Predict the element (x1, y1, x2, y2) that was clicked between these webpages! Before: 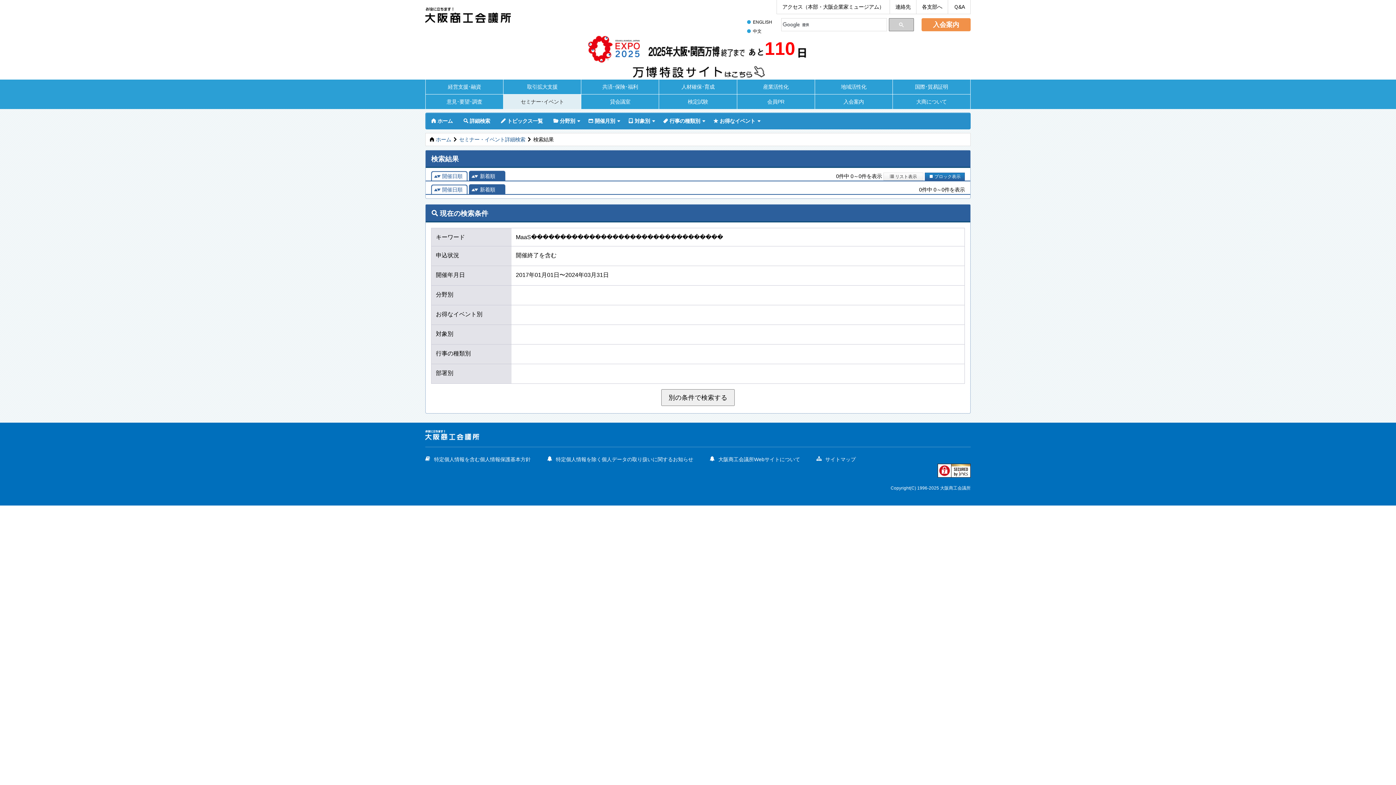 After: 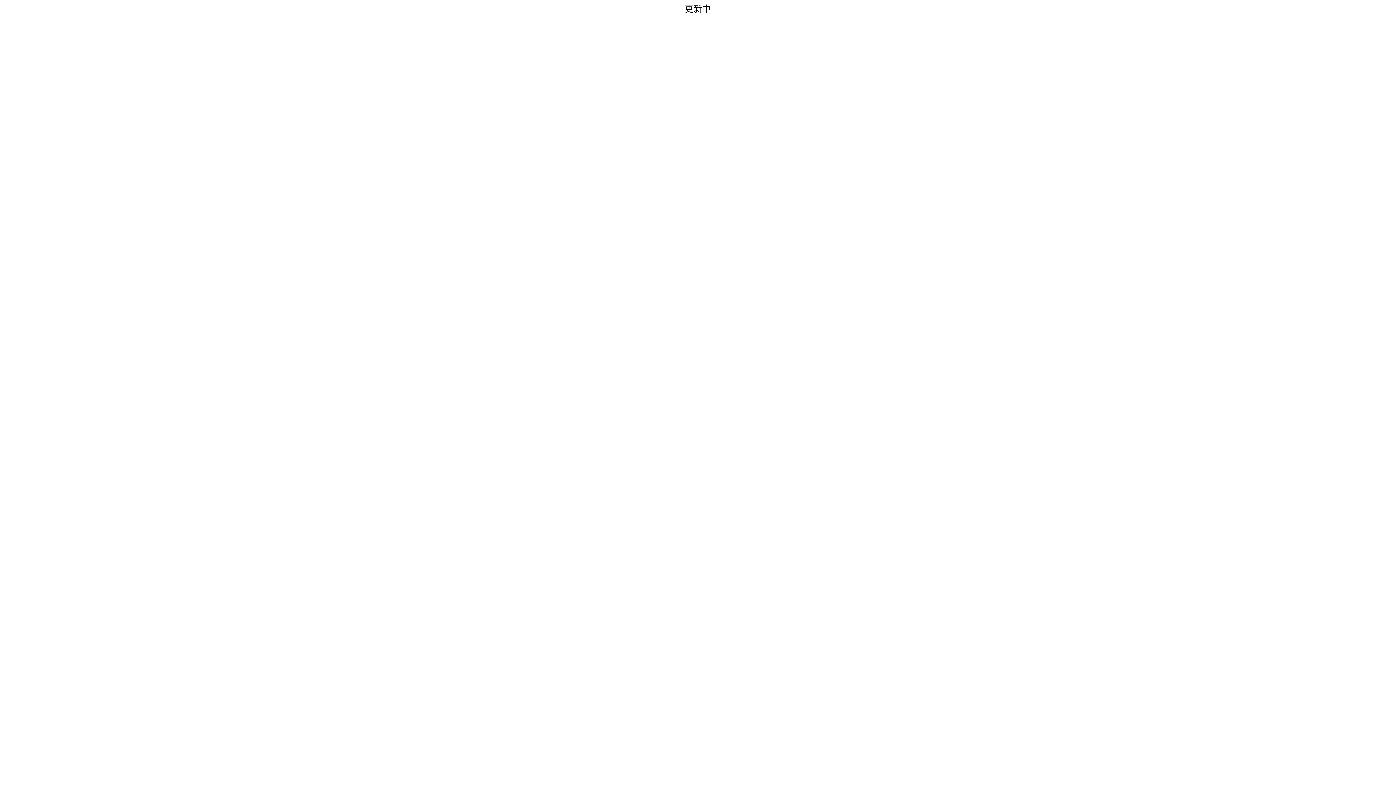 Action: label: 中文 bbox: (747, 28, 761, 34)